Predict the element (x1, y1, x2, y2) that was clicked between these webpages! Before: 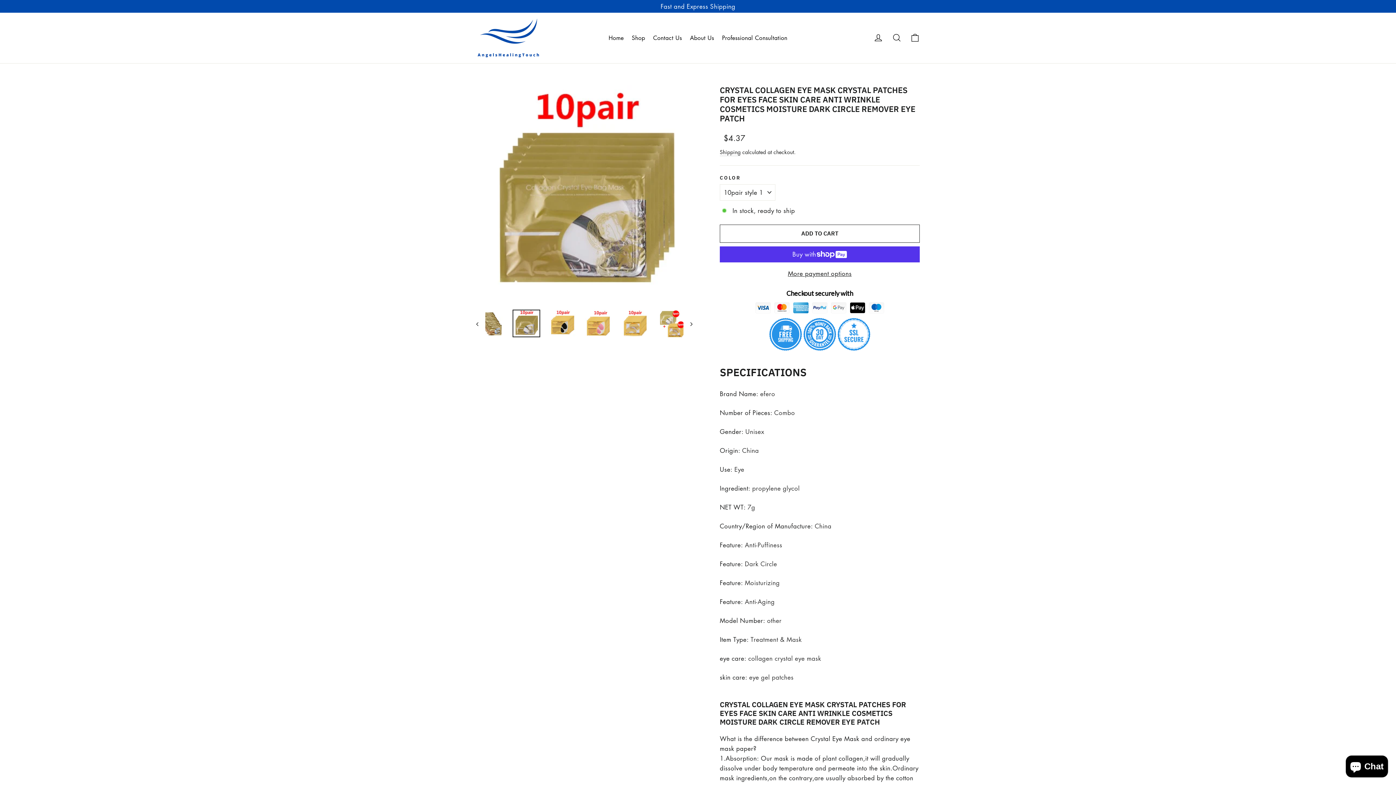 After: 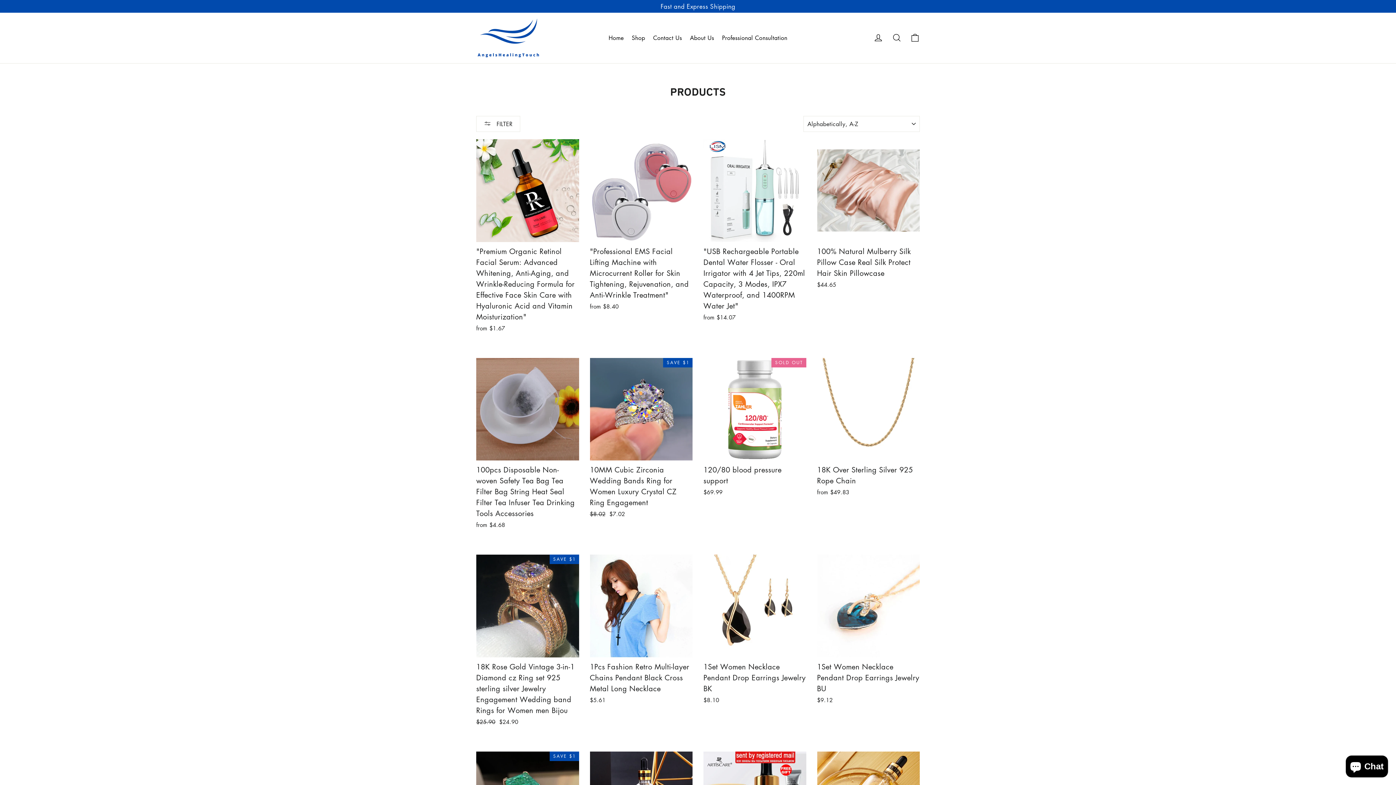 Action: label: Shop bbox: (627, 29, 649, 46)